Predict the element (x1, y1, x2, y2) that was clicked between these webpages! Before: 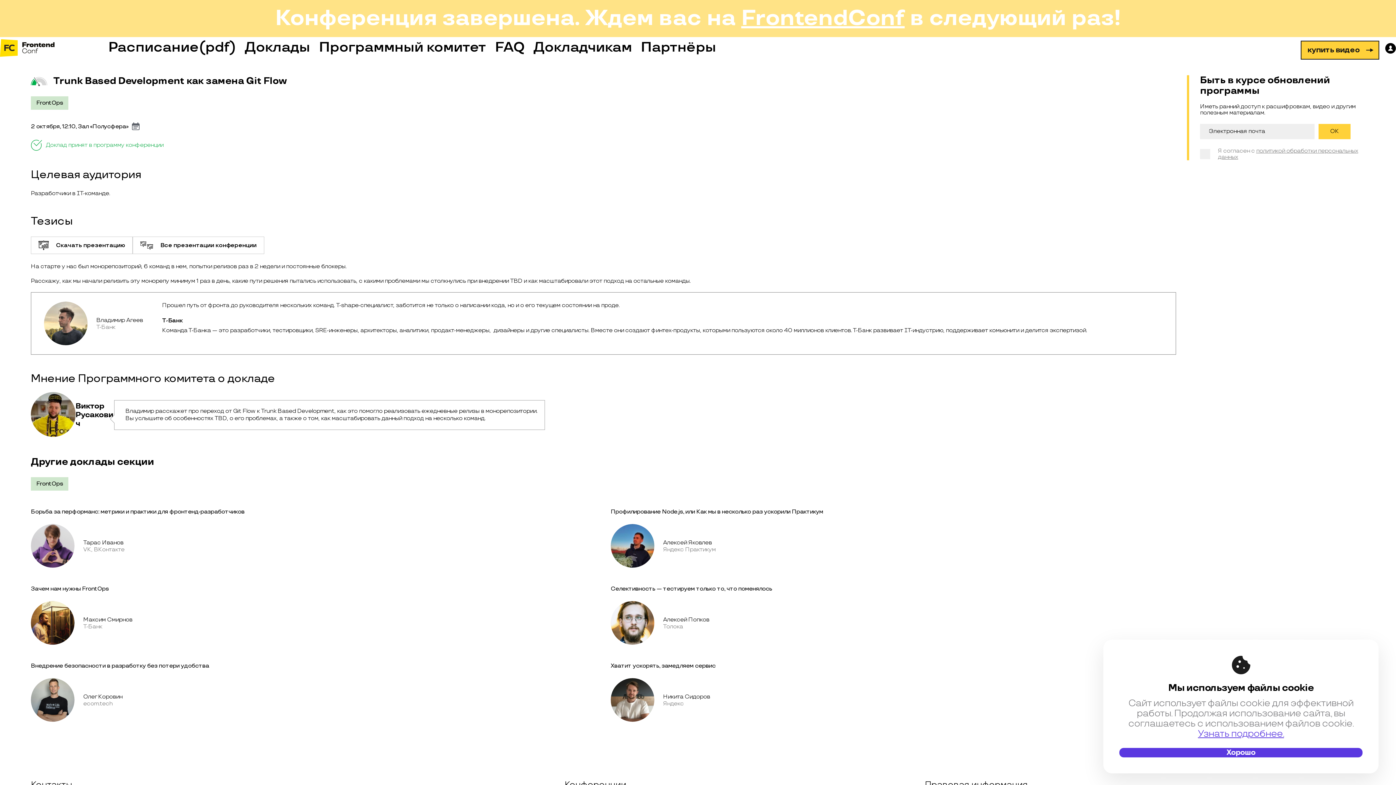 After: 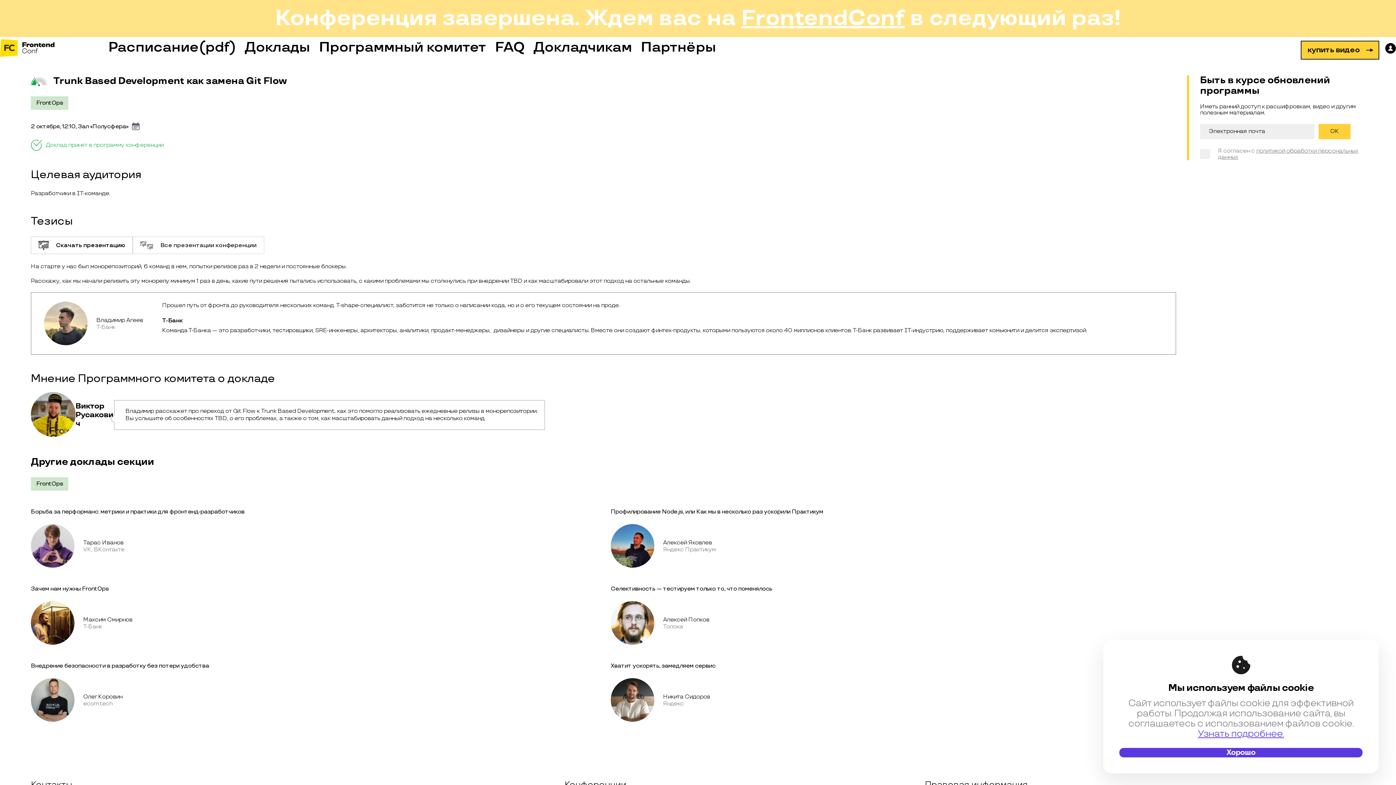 Action: label: Все презентации конференции bbox: (132, 236, 264, 254)